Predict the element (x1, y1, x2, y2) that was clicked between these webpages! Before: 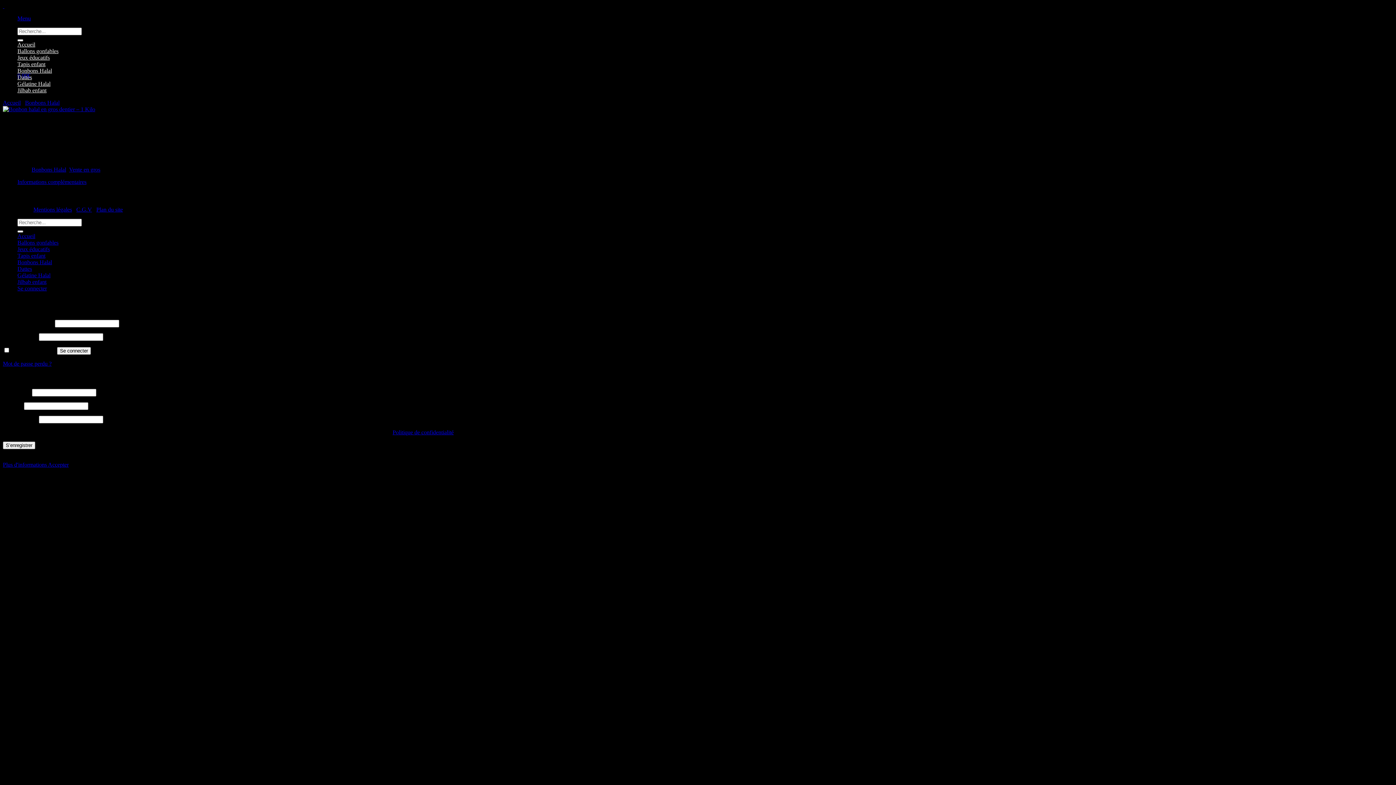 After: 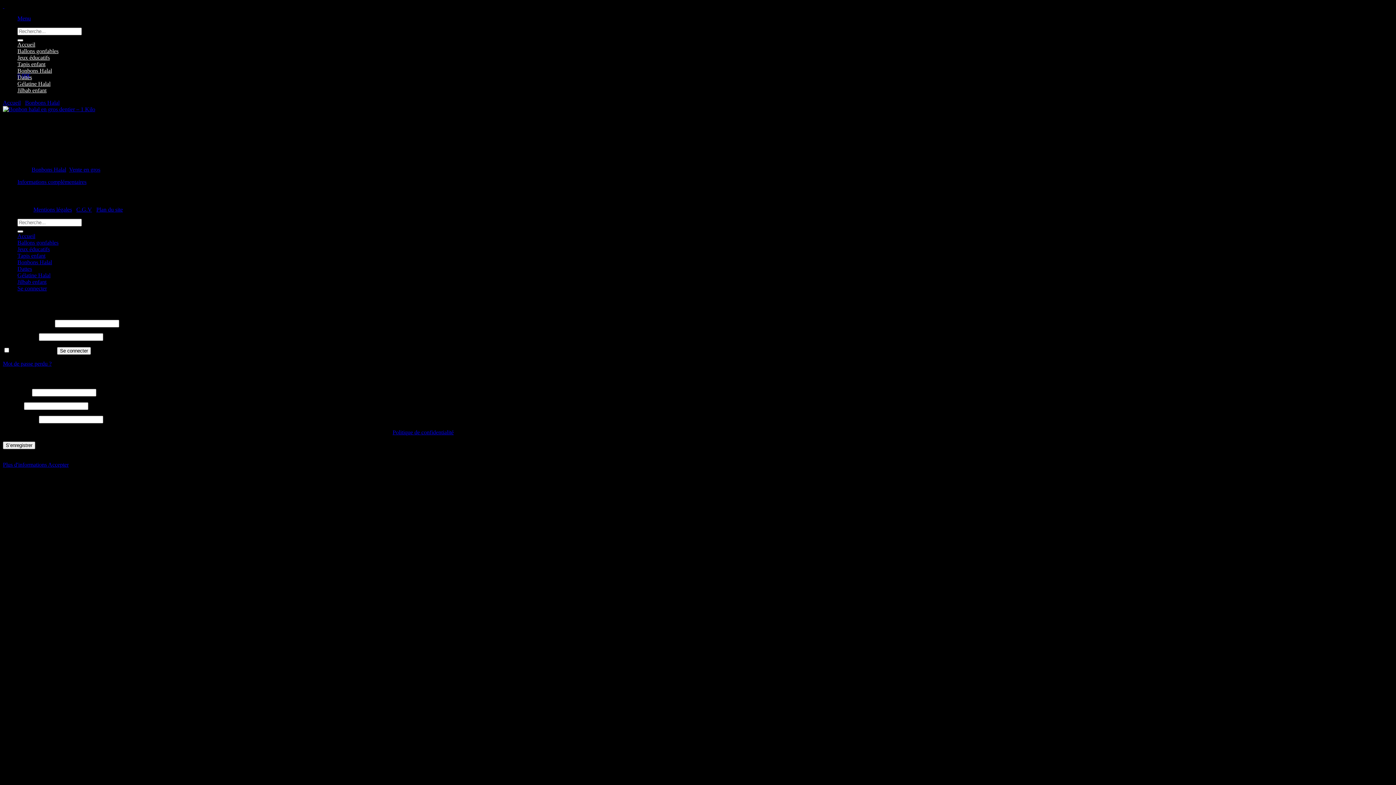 Action: label: Accepter bbox: (48, 461, 68, 467)